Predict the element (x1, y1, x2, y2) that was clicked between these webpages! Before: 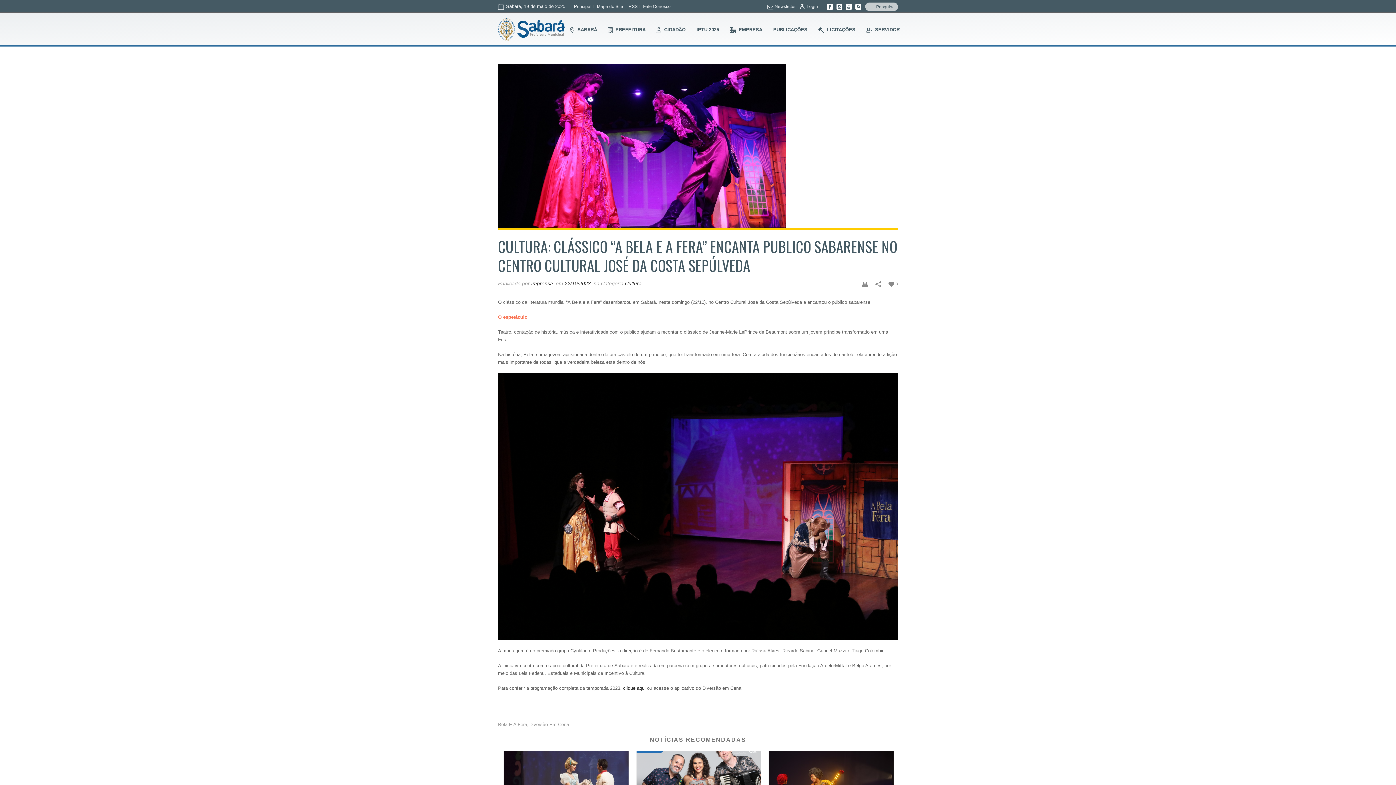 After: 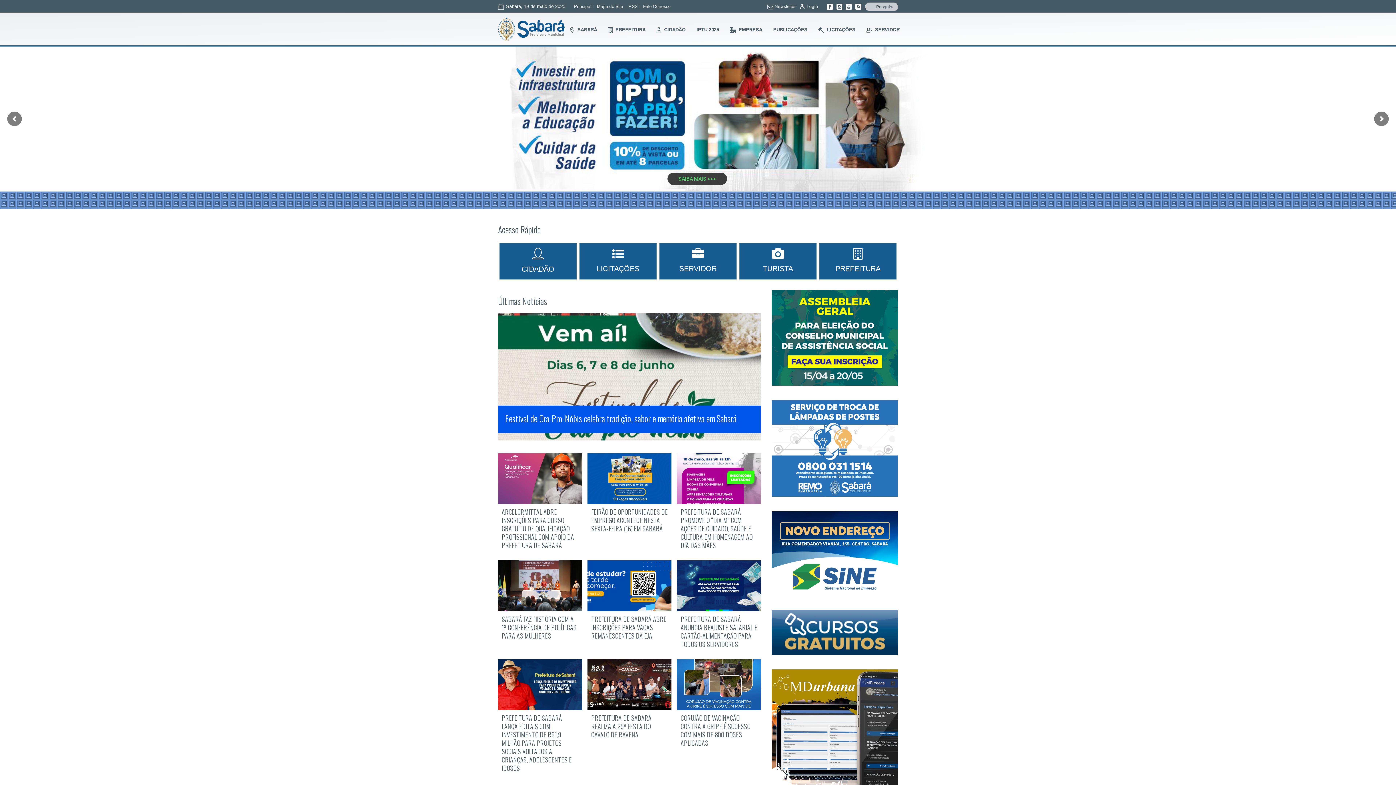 Action: label: Principal bbox: (572, 4, 593, 8)